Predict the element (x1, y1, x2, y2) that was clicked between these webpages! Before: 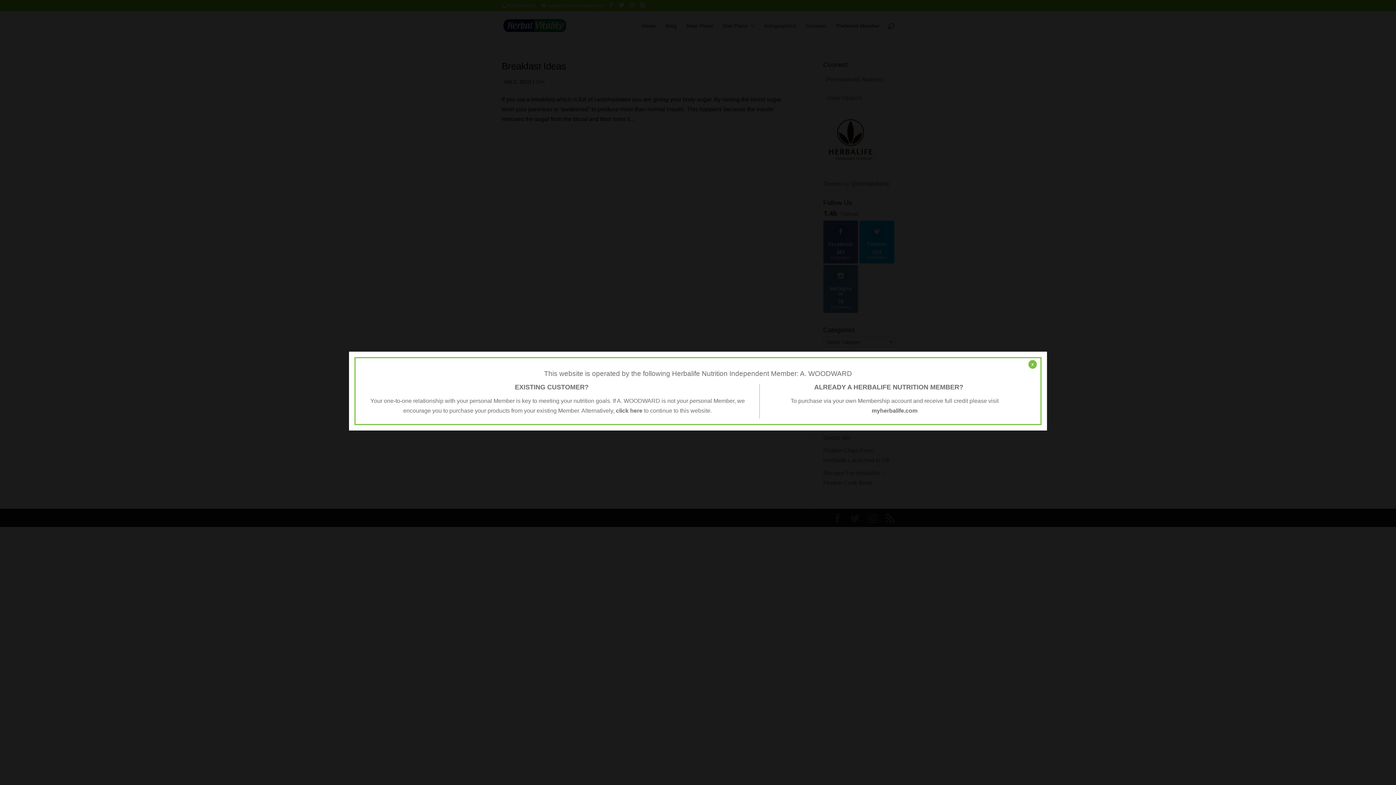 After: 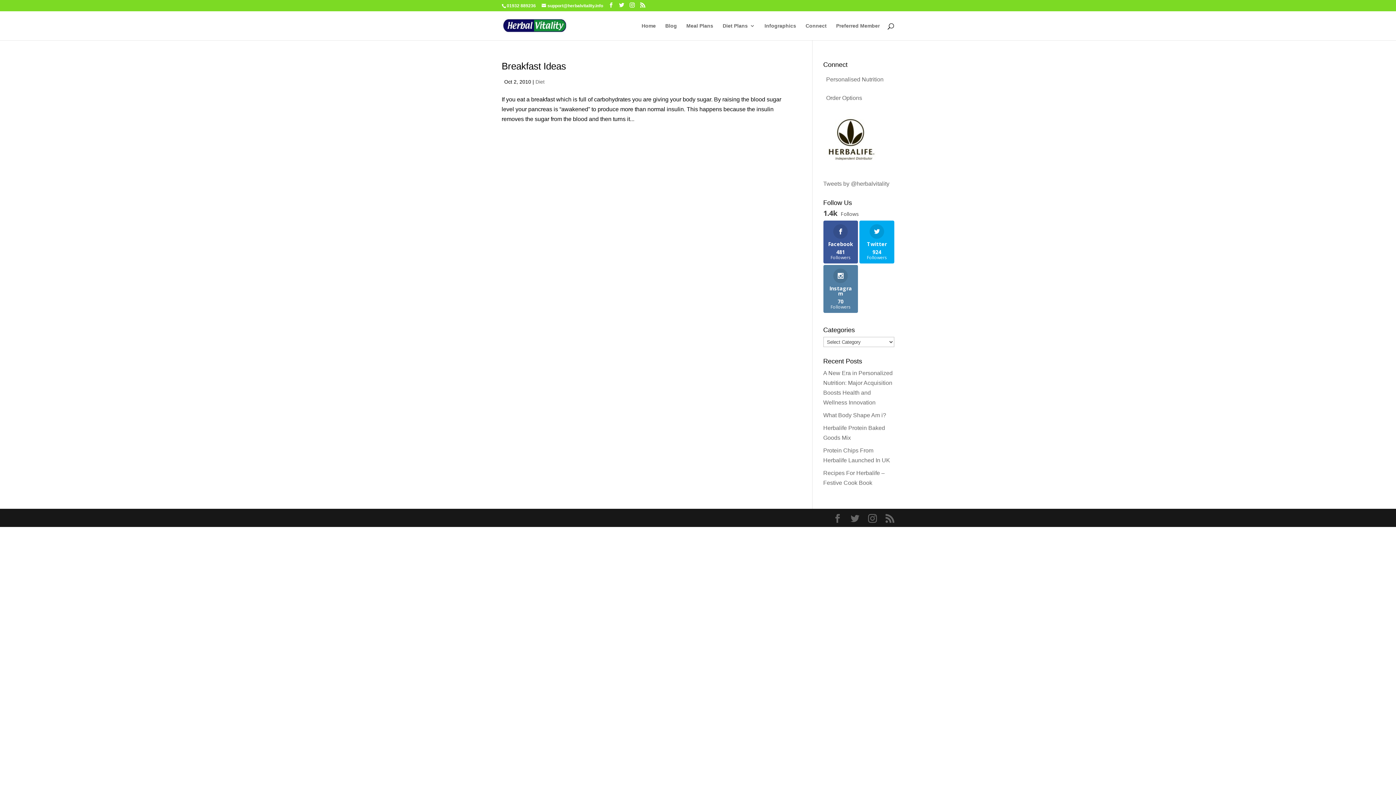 Action: label: click here bbox: (616, 407, 642, 413)